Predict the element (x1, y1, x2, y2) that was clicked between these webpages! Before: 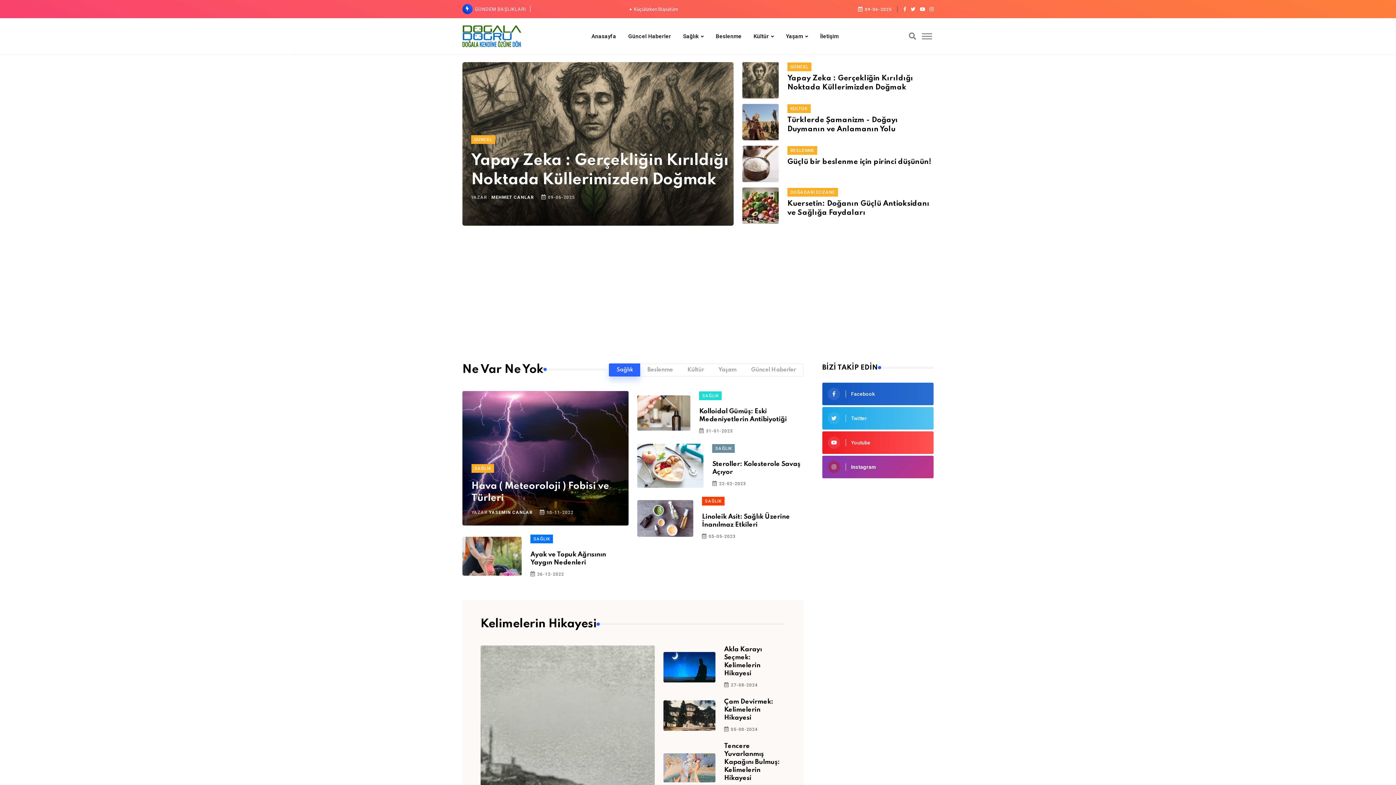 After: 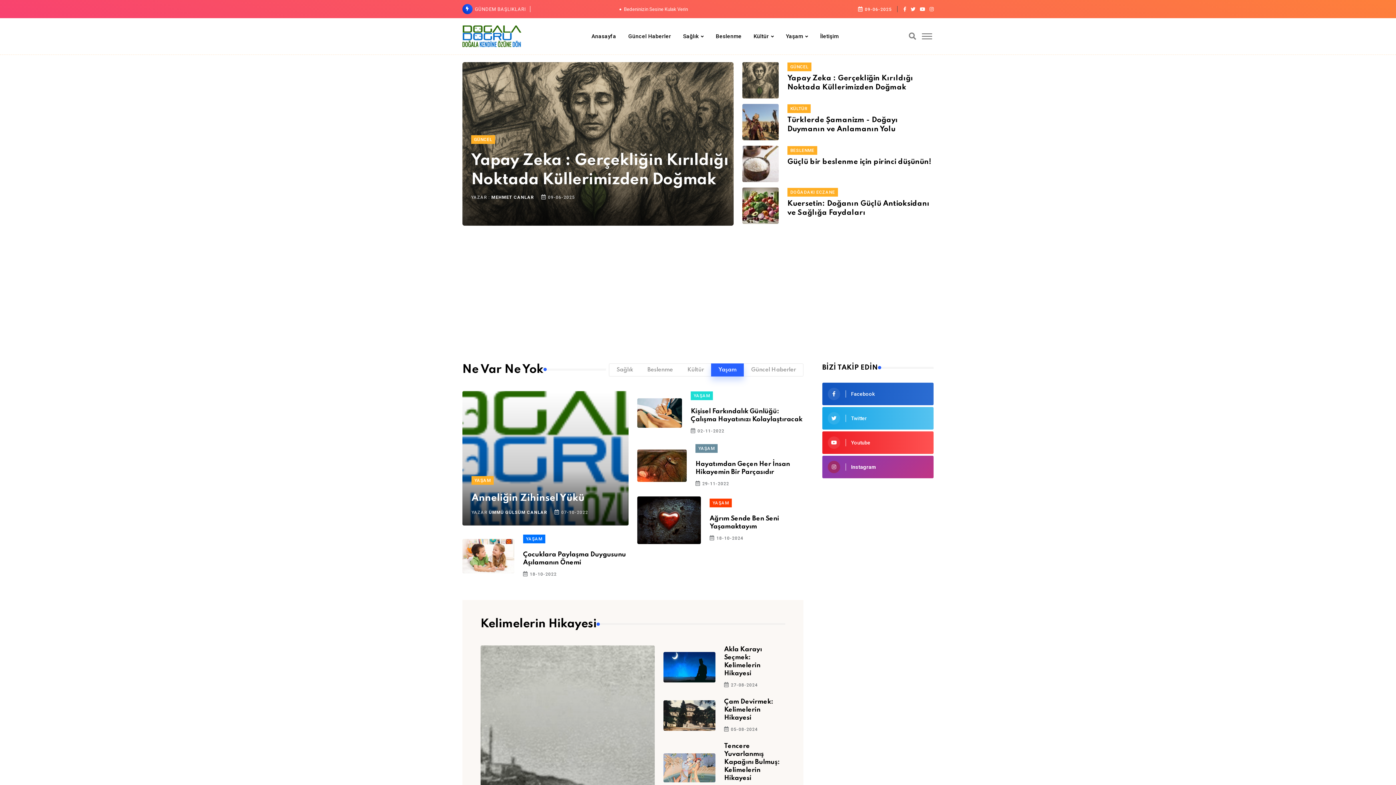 Action: bbox: (711, 363, 744, 376) label: Yaşam